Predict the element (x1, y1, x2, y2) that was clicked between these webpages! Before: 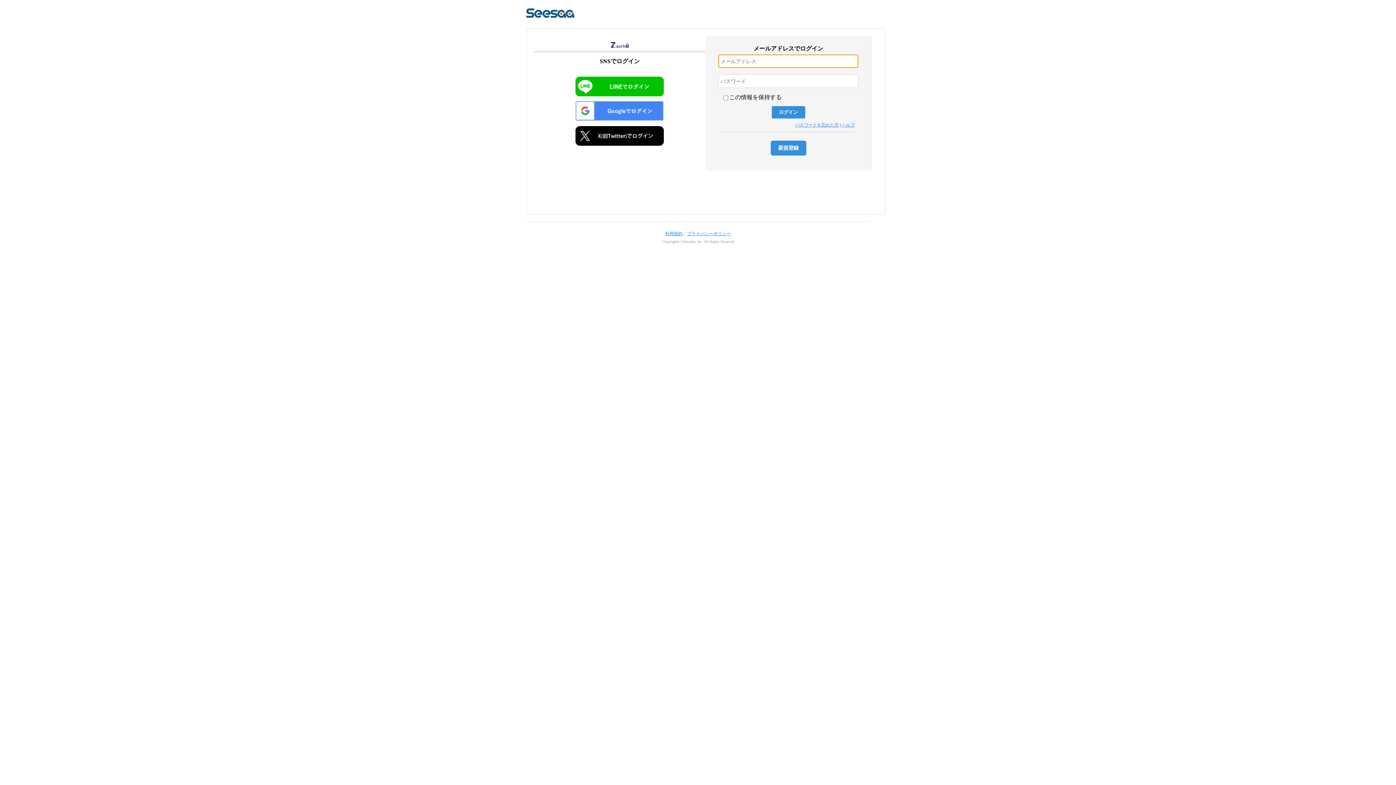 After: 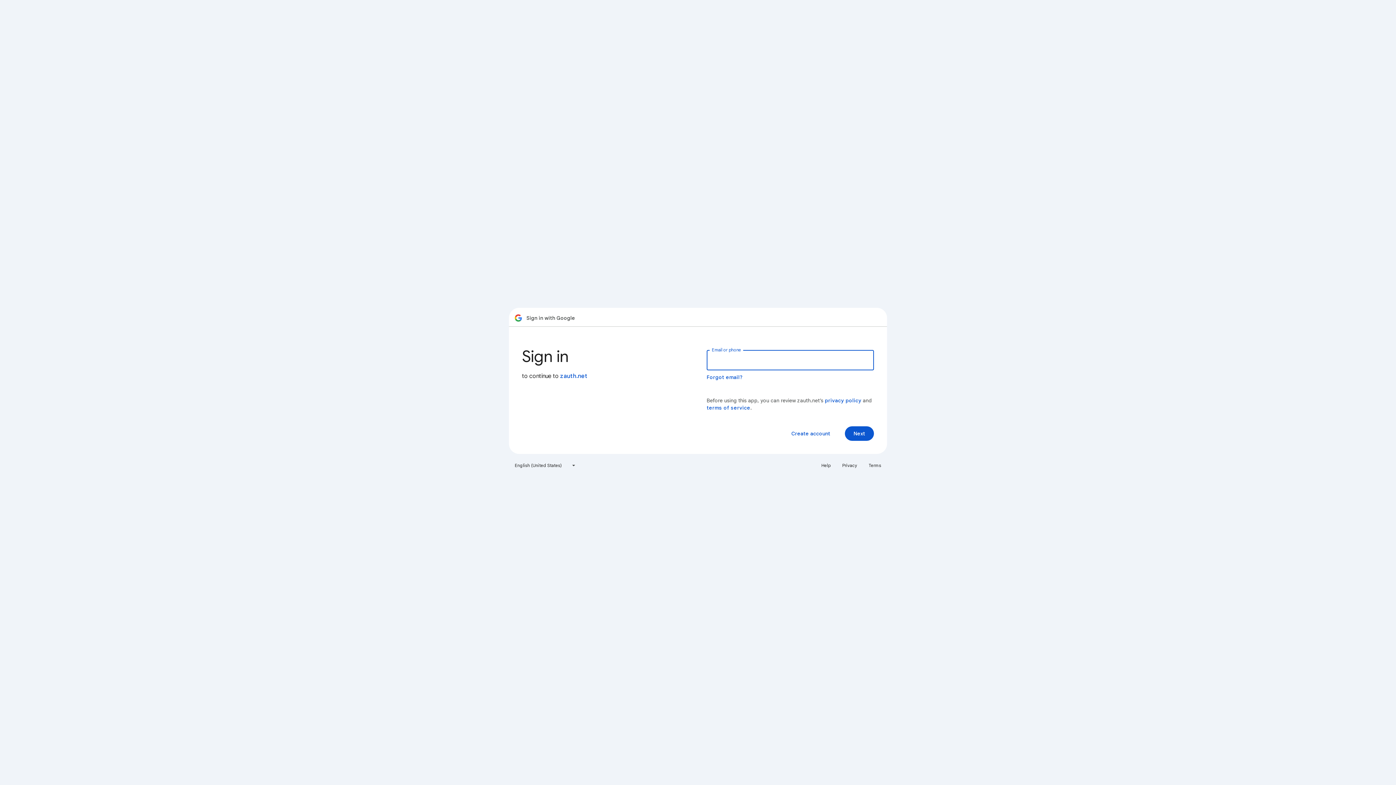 Action: bbox: (573, 100, 666, 122)